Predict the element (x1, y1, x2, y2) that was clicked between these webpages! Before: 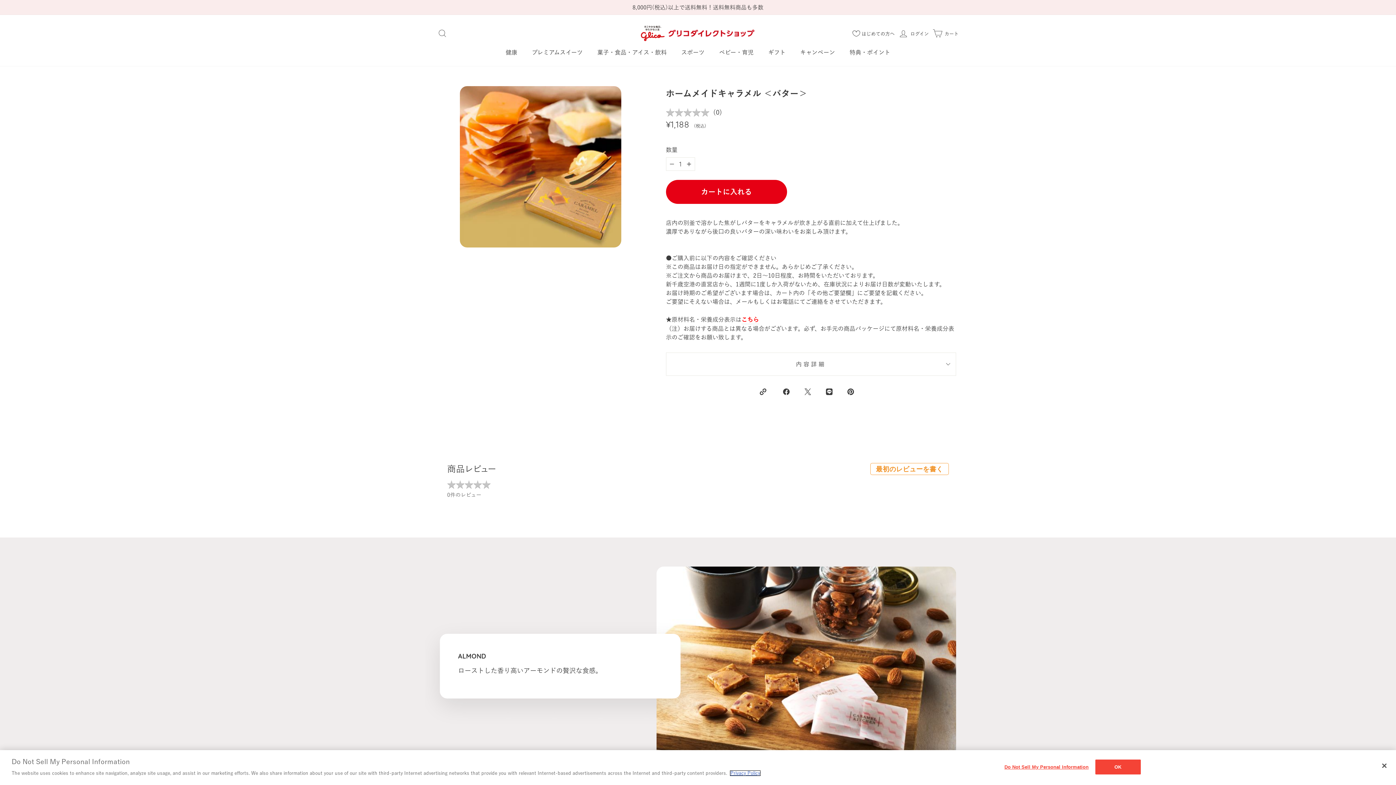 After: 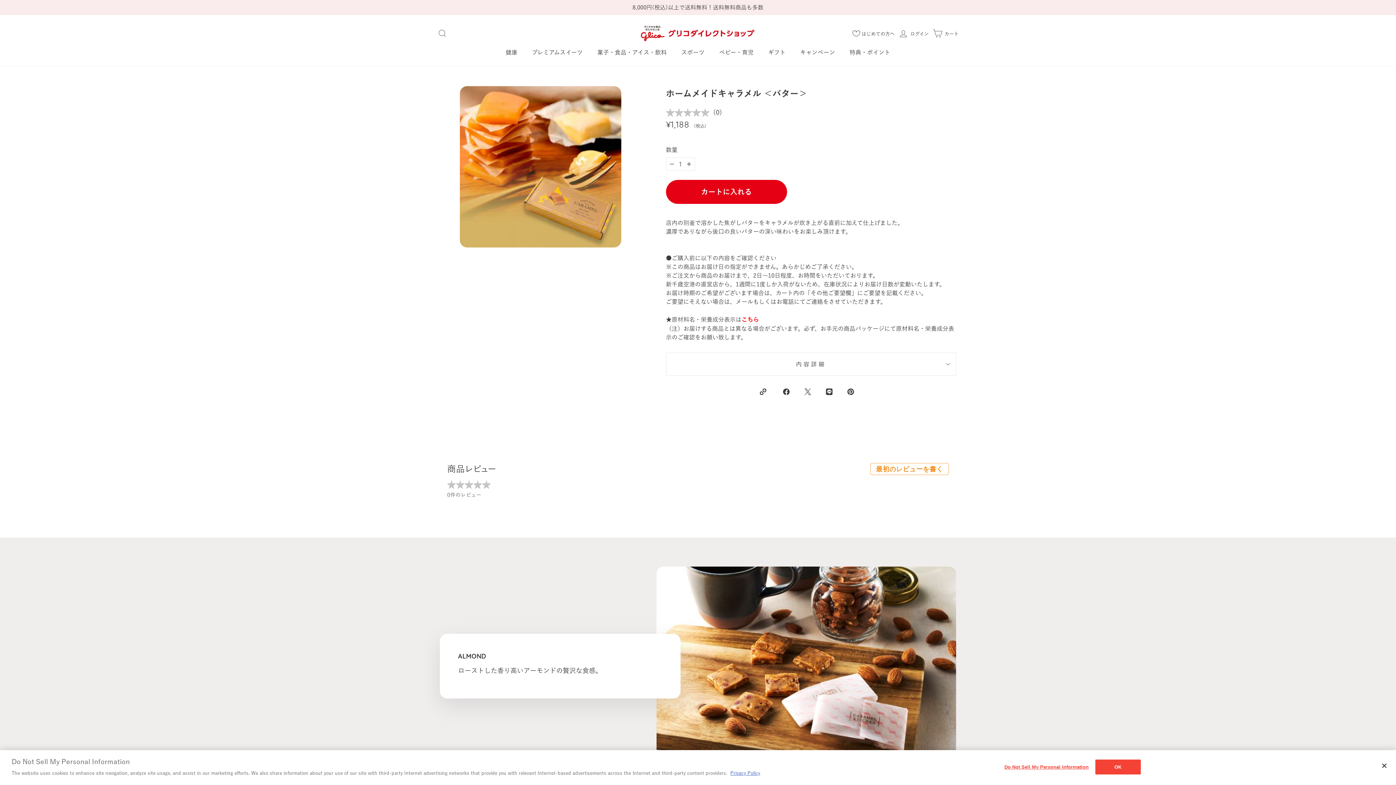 Action: bbox: (804, 386, 819, 396) label:  
Twitter でシェア